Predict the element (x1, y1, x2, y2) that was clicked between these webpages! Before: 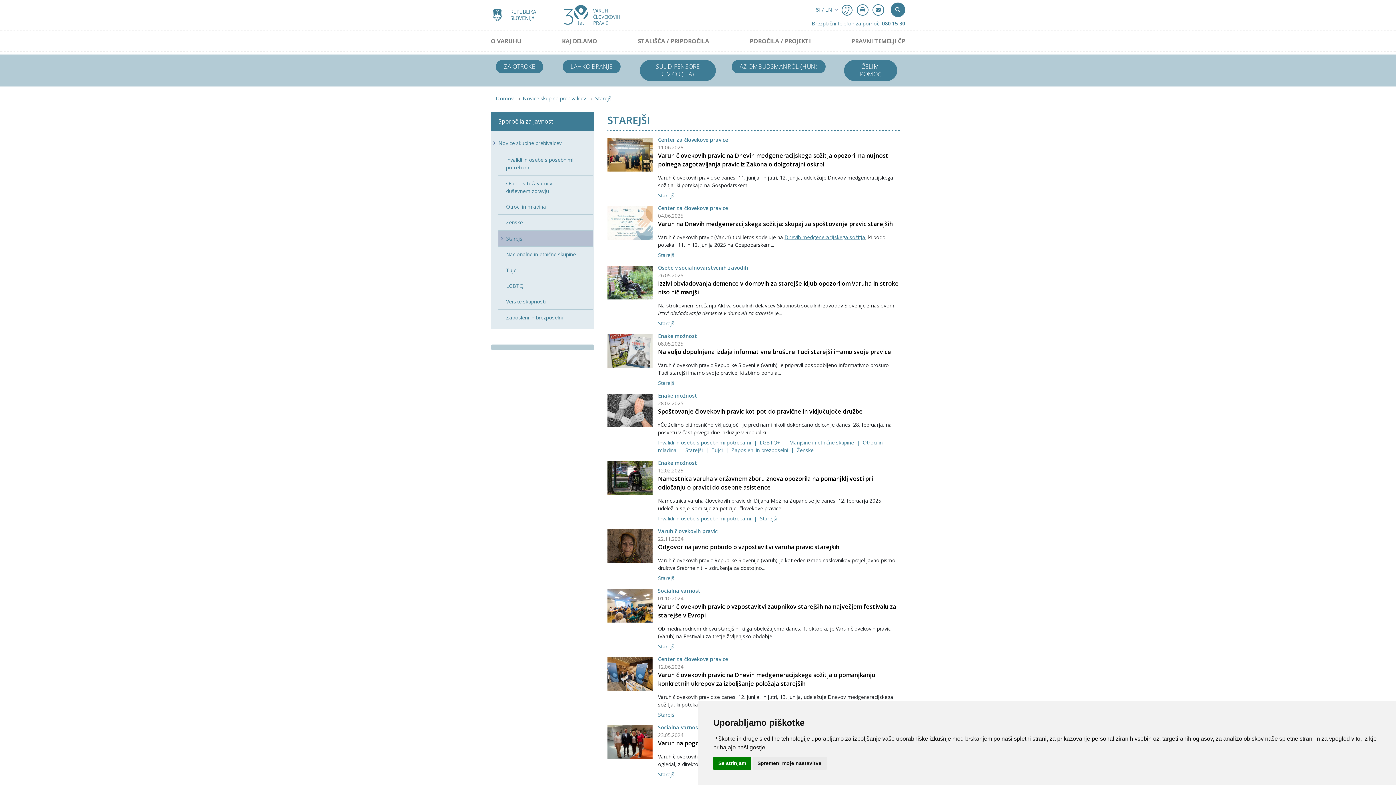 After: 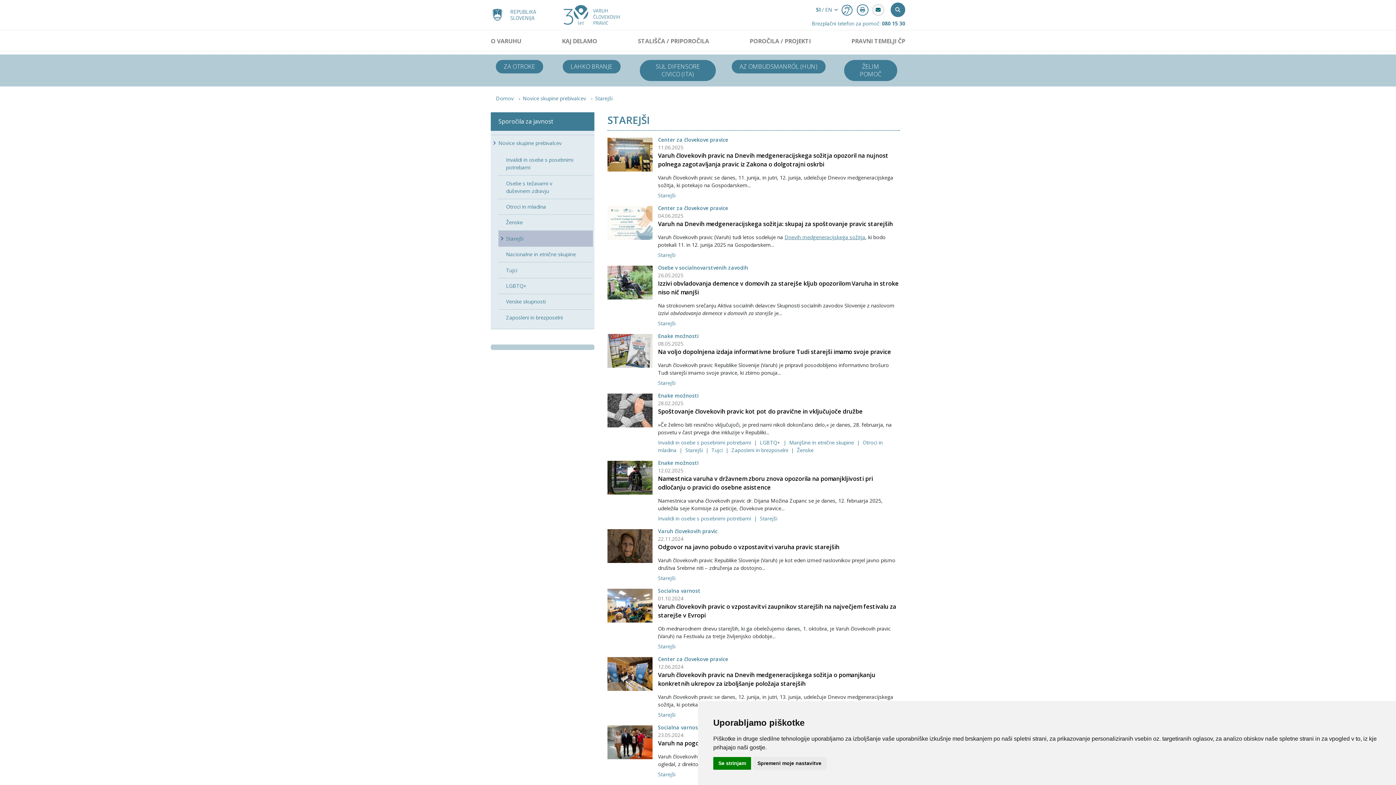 Action: bbox: (872, 4, 884, 15)